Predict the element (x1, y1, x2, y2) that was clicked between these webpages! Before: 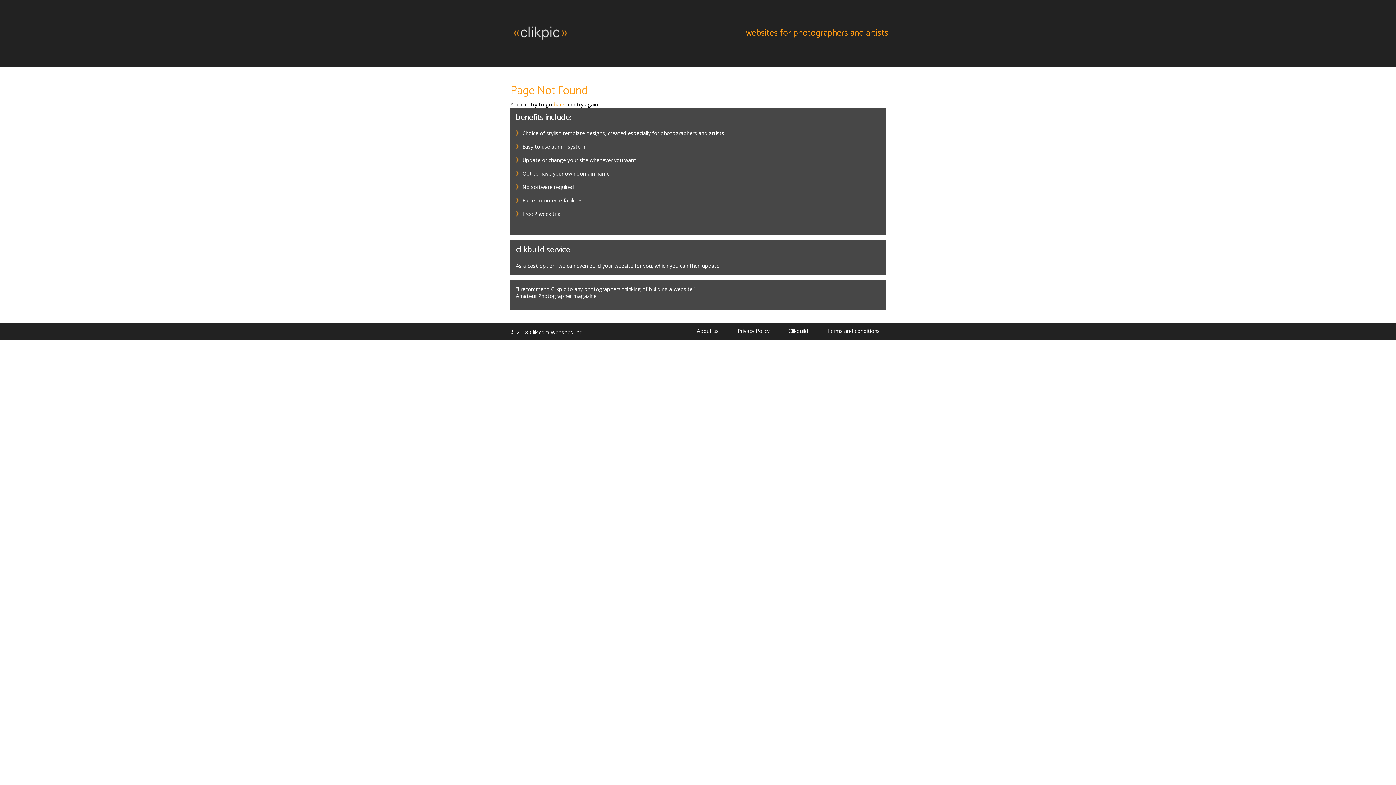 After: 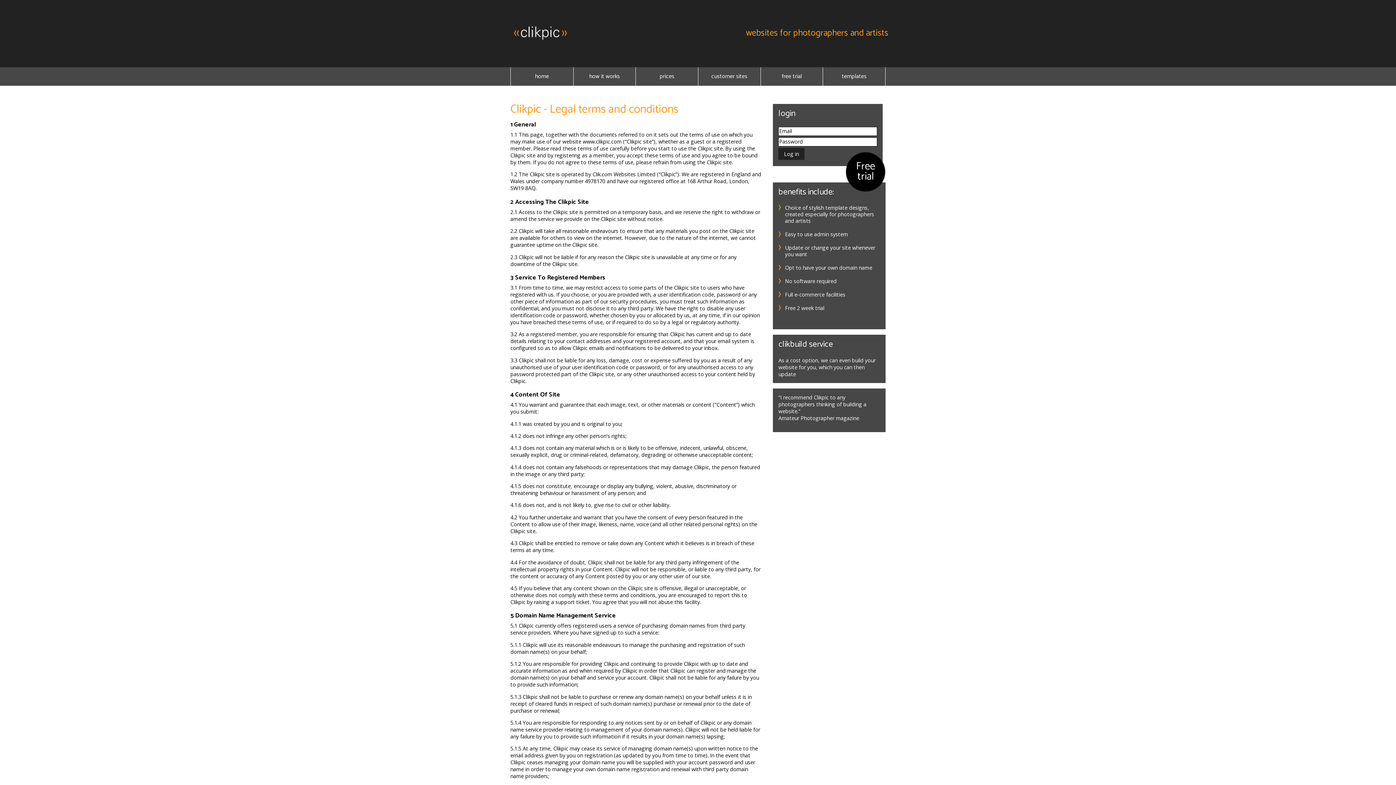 Action: label: Terms and conditions bbox: (818, 327, 888, 334)